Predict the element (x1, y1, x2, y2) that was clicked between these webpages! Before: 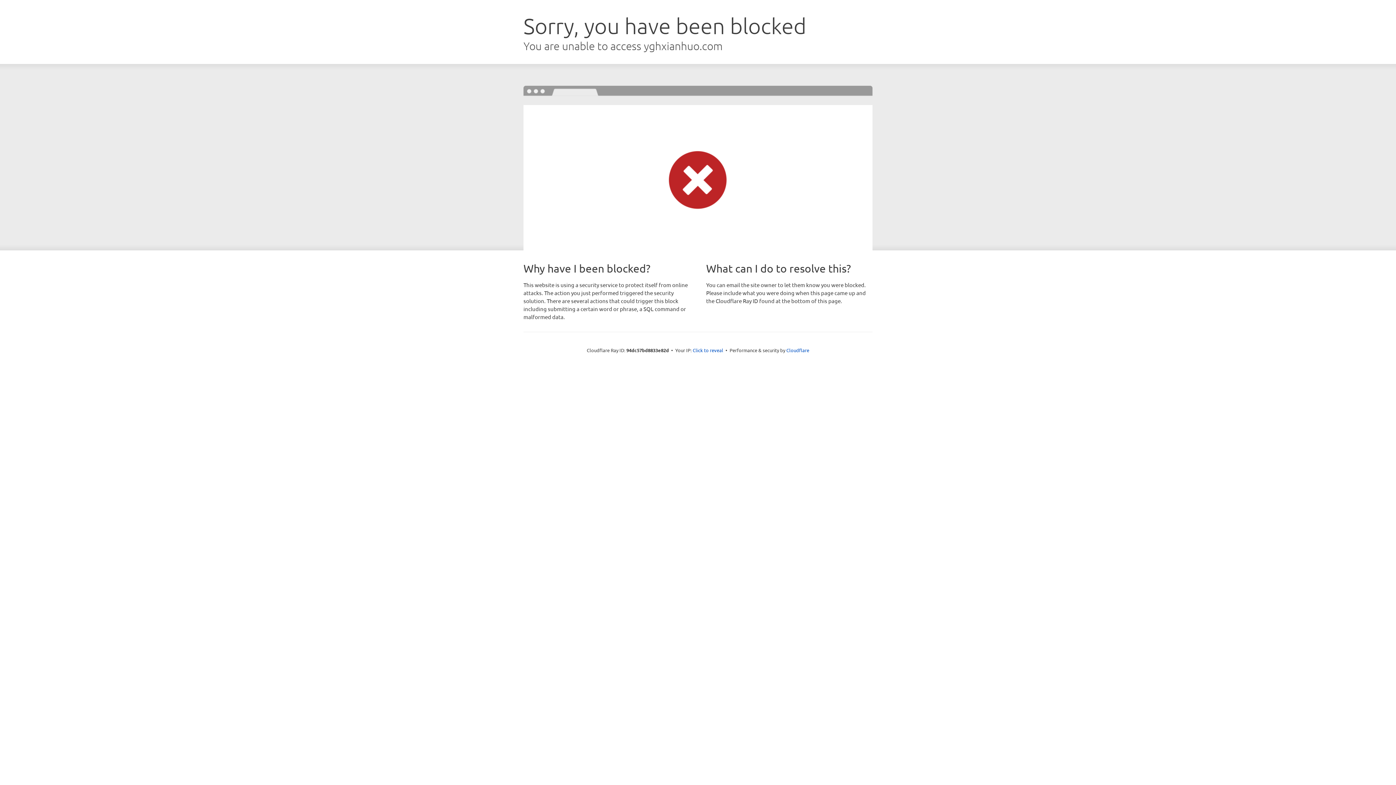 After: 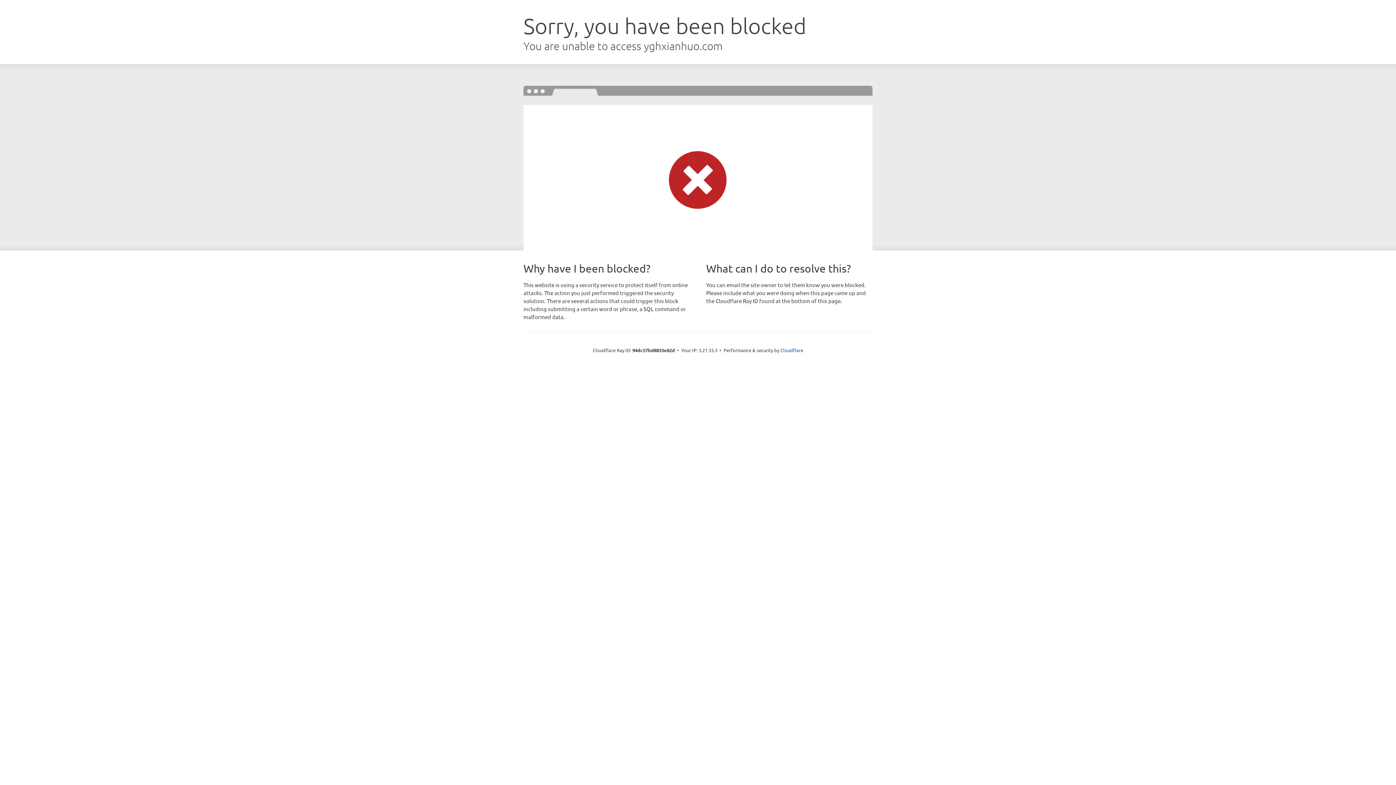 Action: label: Click to reveal bbox: (692, 346, 723, 353)